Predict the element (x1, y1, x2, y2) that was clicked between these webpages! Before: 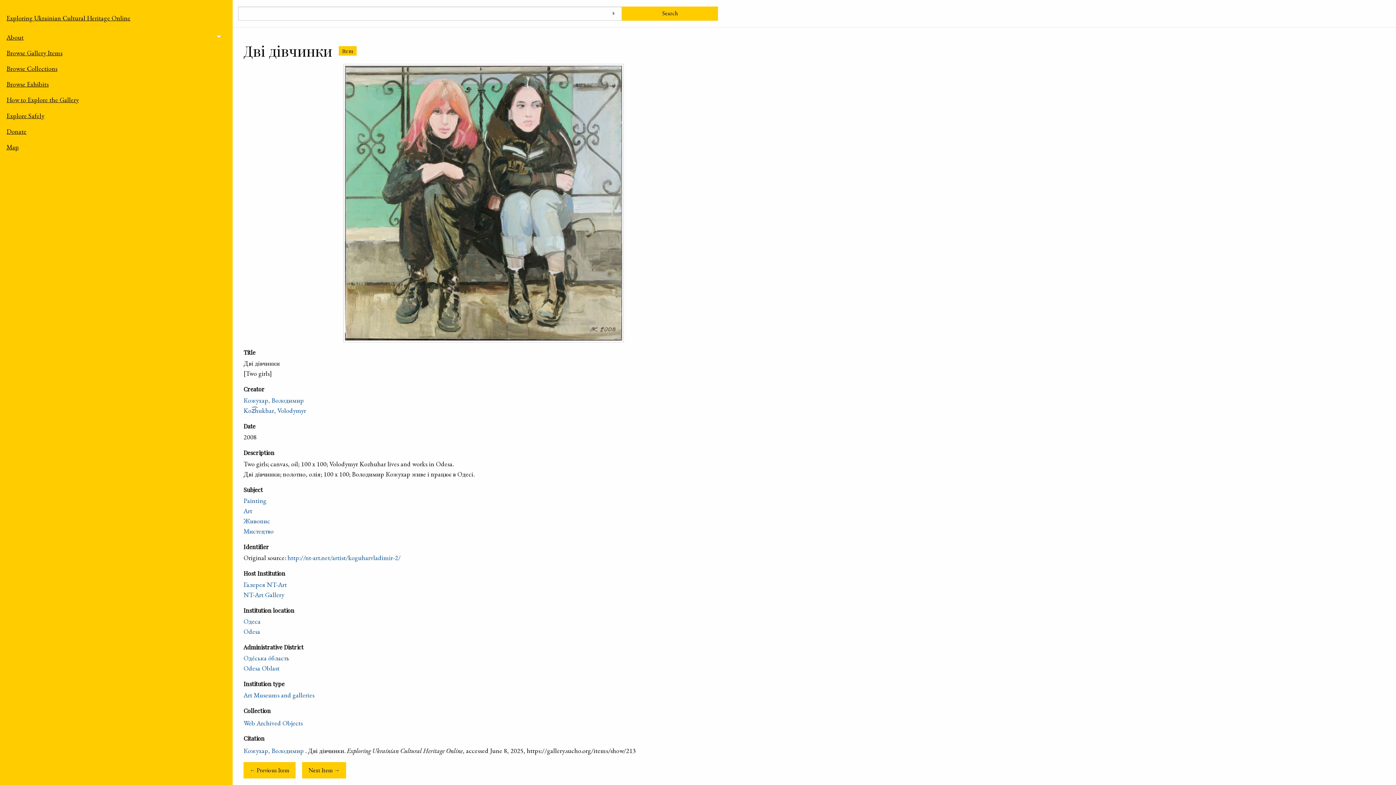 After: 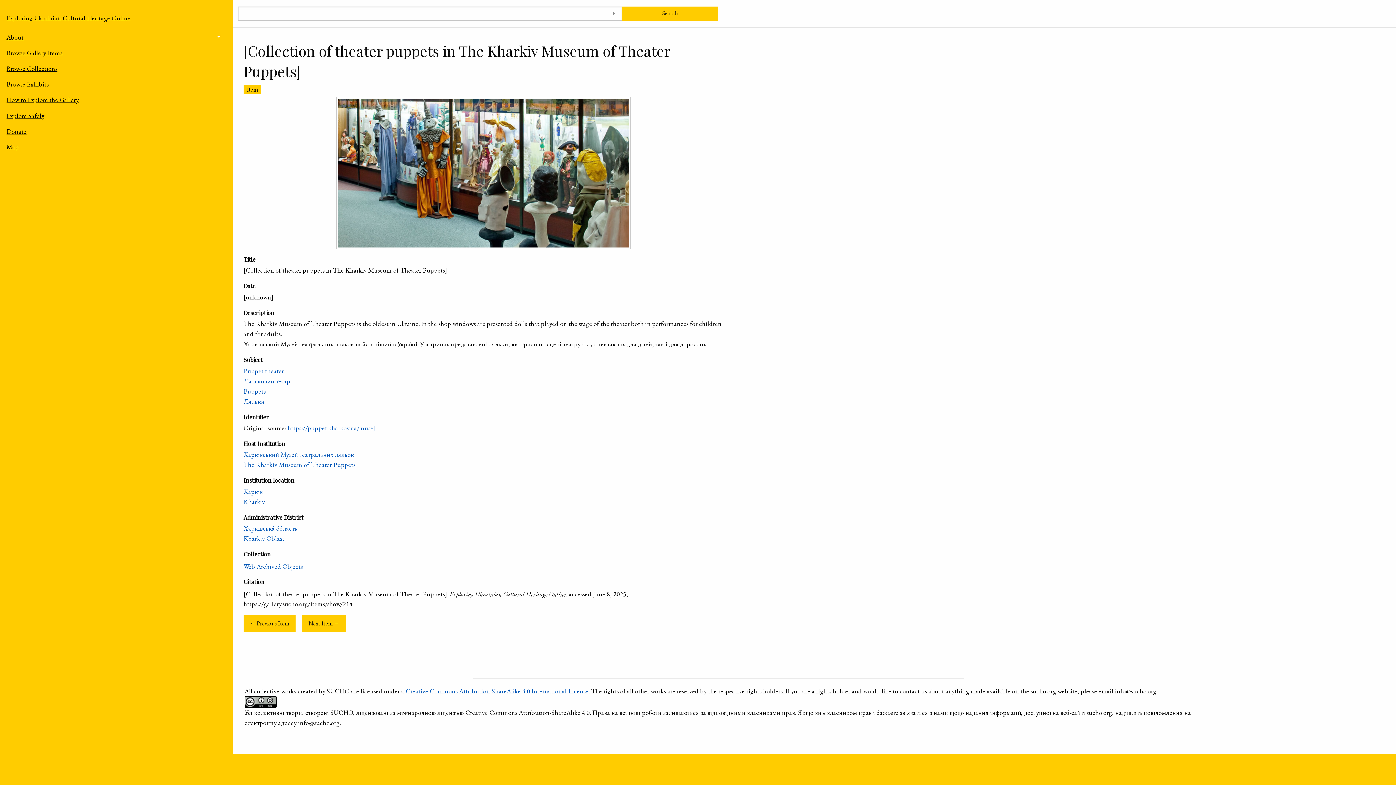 Action: bbox: (302, 762, 346, 779) label: Next Item →